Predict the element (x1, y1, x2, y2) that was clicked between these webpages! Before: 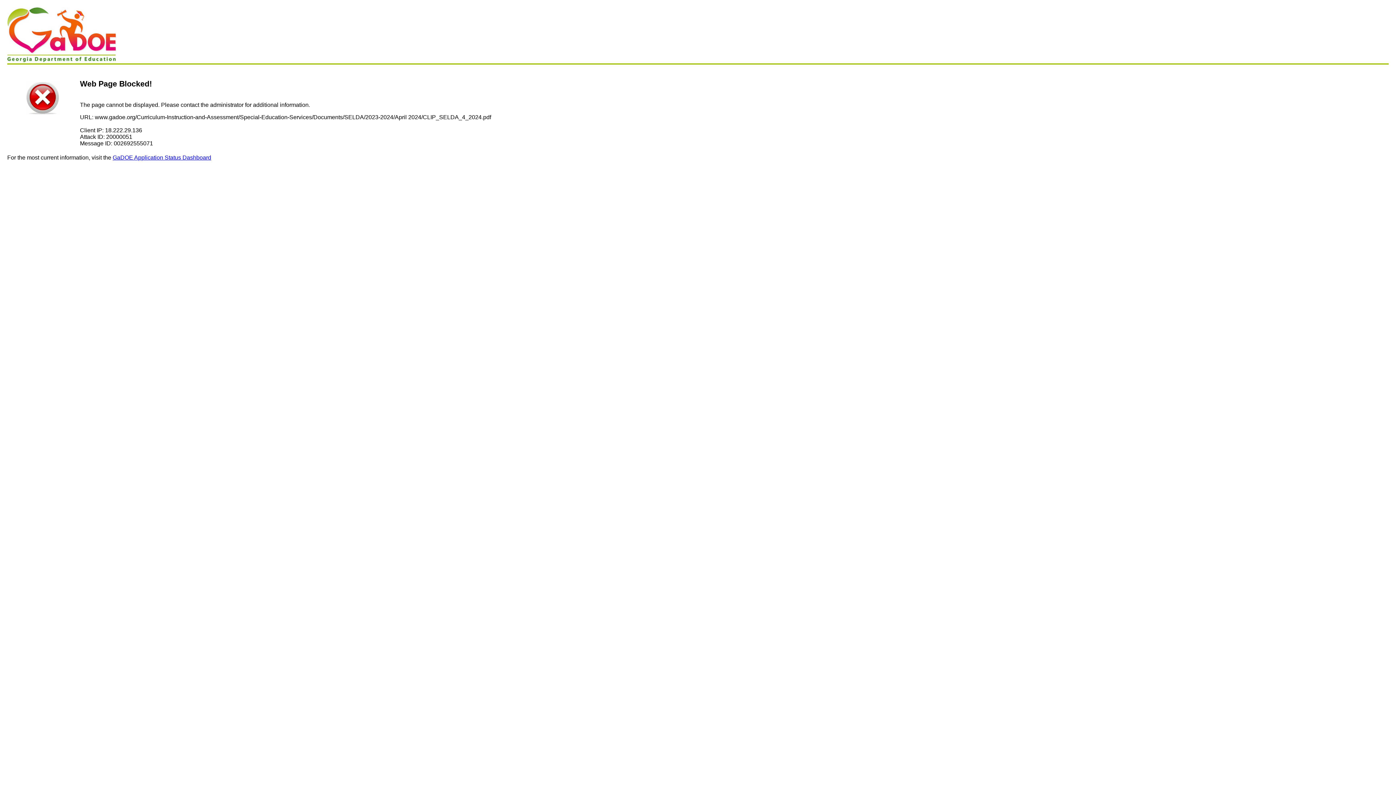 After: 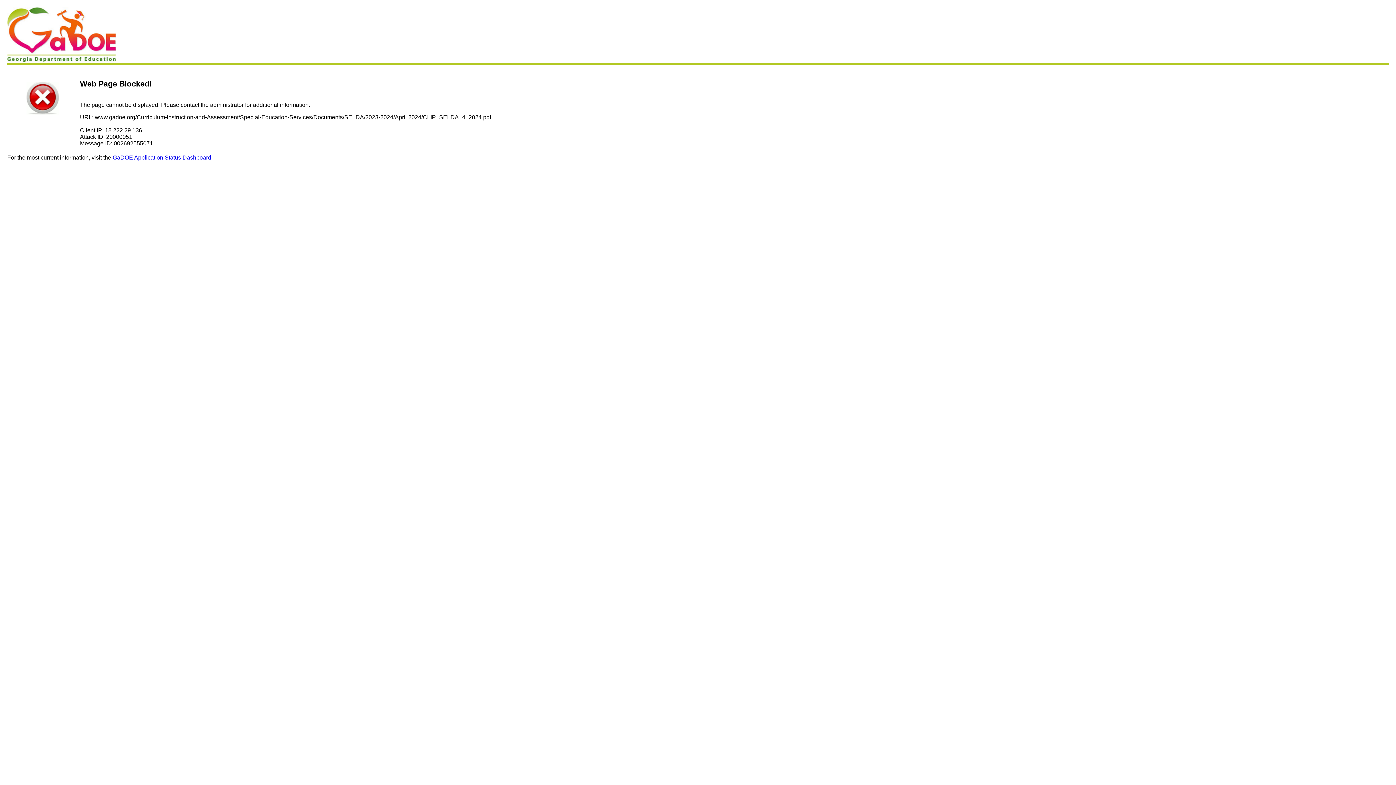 Action: label: GaDOE Application Status Dashboard bbox: (112, 154, 211, 160)